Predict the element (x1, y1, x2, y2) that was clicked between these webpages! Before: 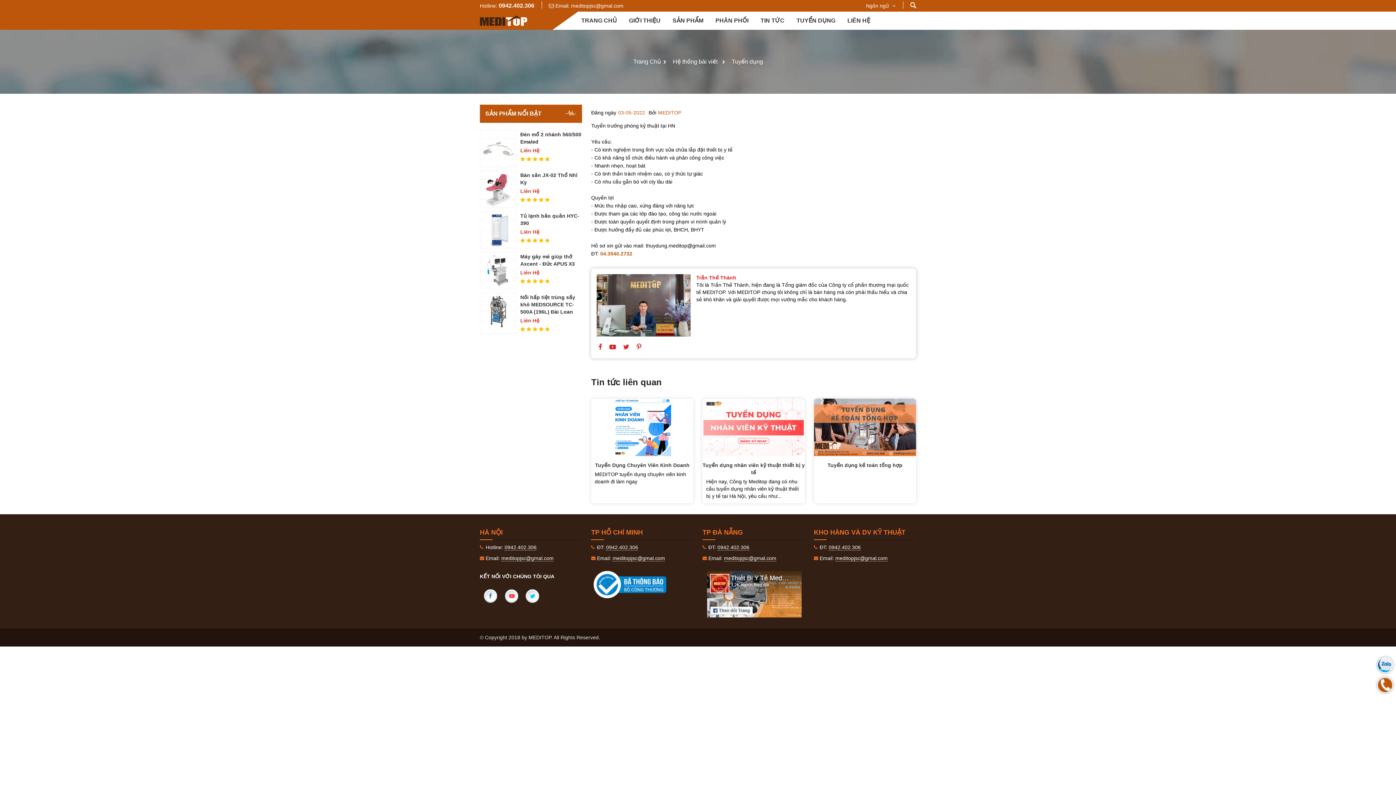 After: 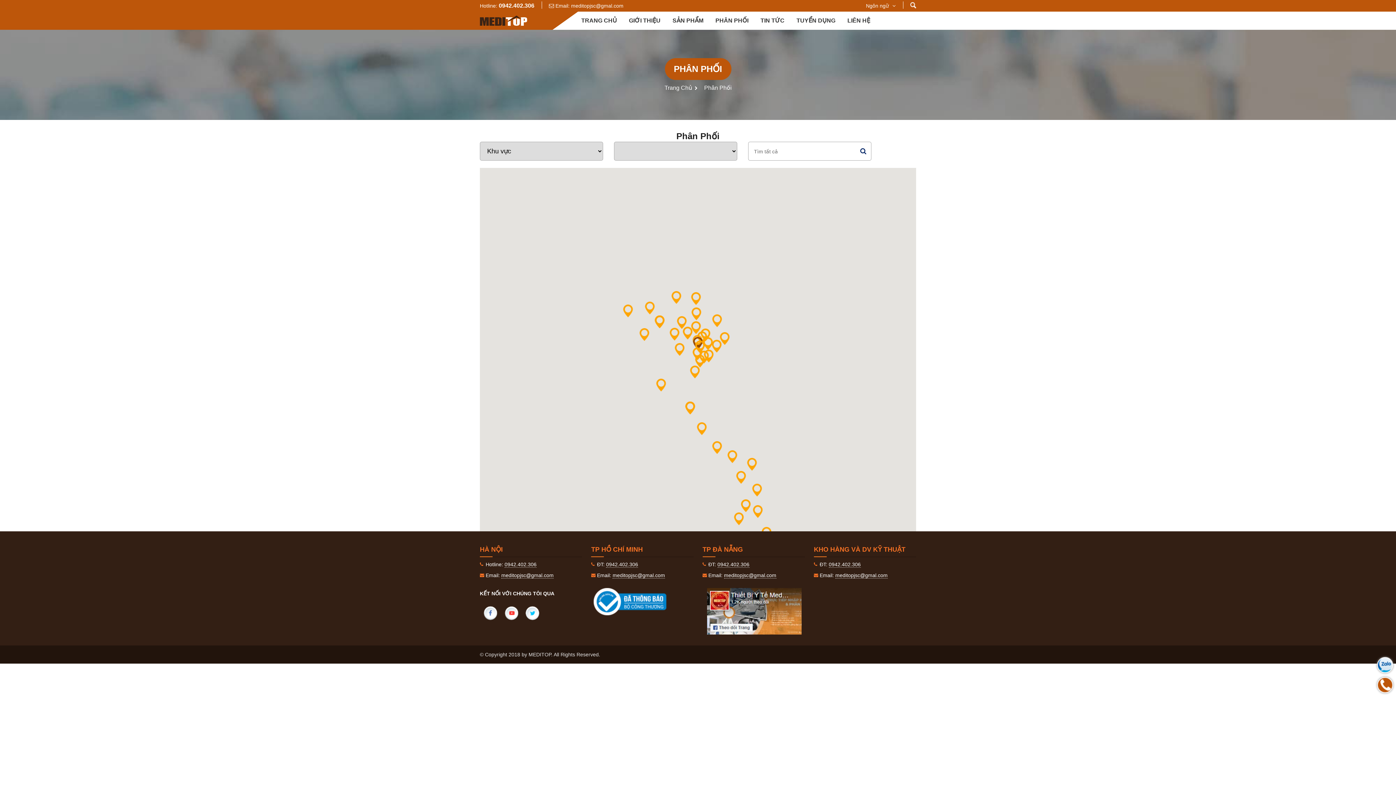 Action: bbox: (712, 13, 752, 28) label: PHÂN PHỐI